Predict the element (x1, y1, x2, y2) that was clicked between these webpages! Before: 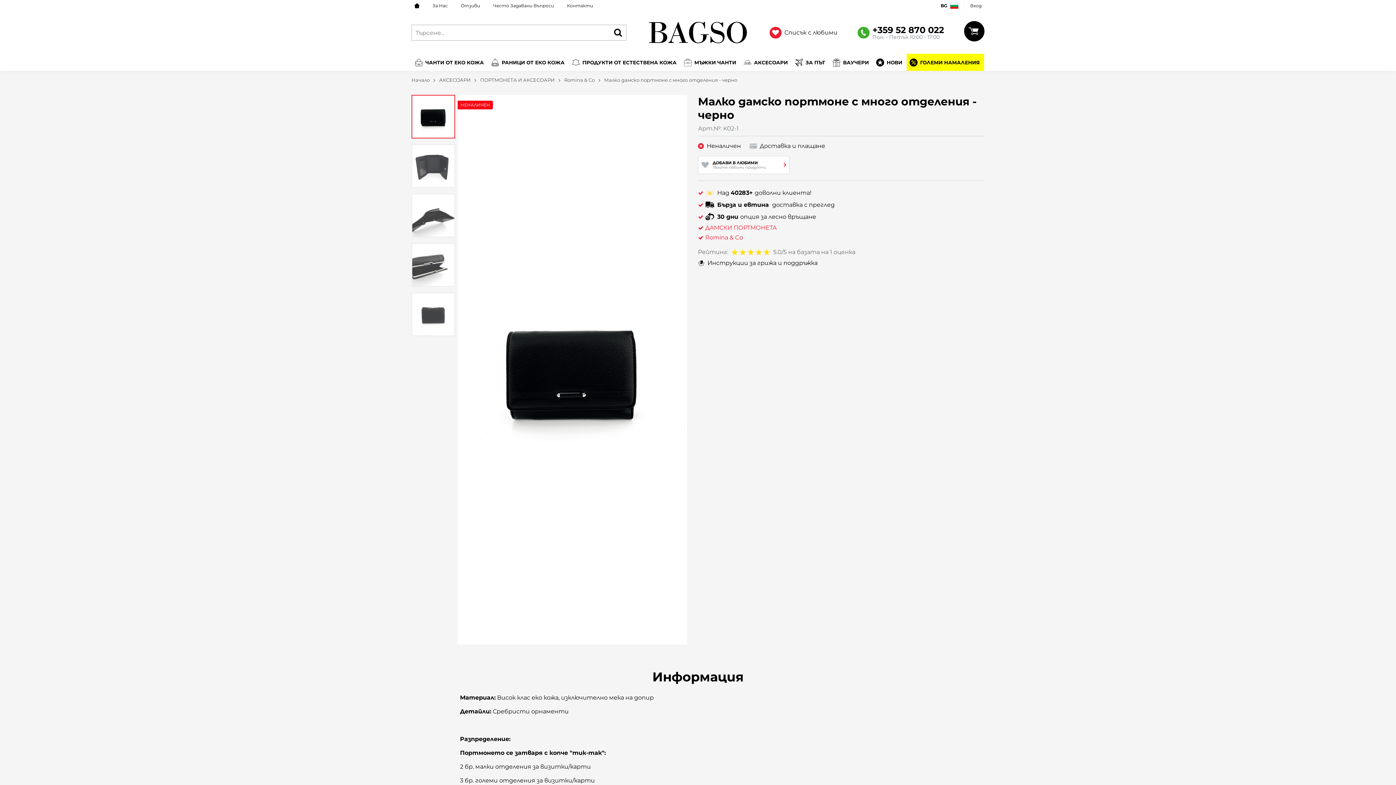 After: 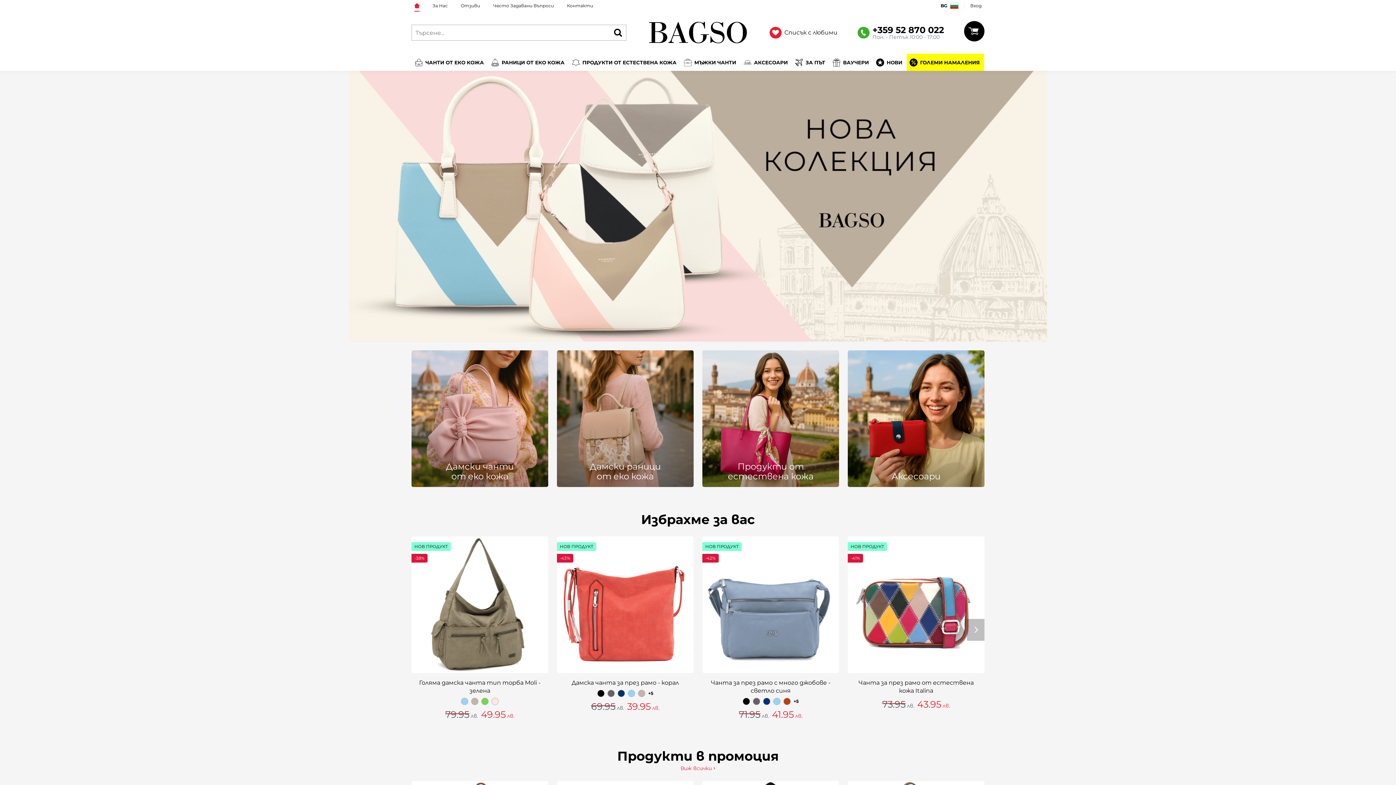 Action: label: Начало bbox: (411, 76, 439, 83)